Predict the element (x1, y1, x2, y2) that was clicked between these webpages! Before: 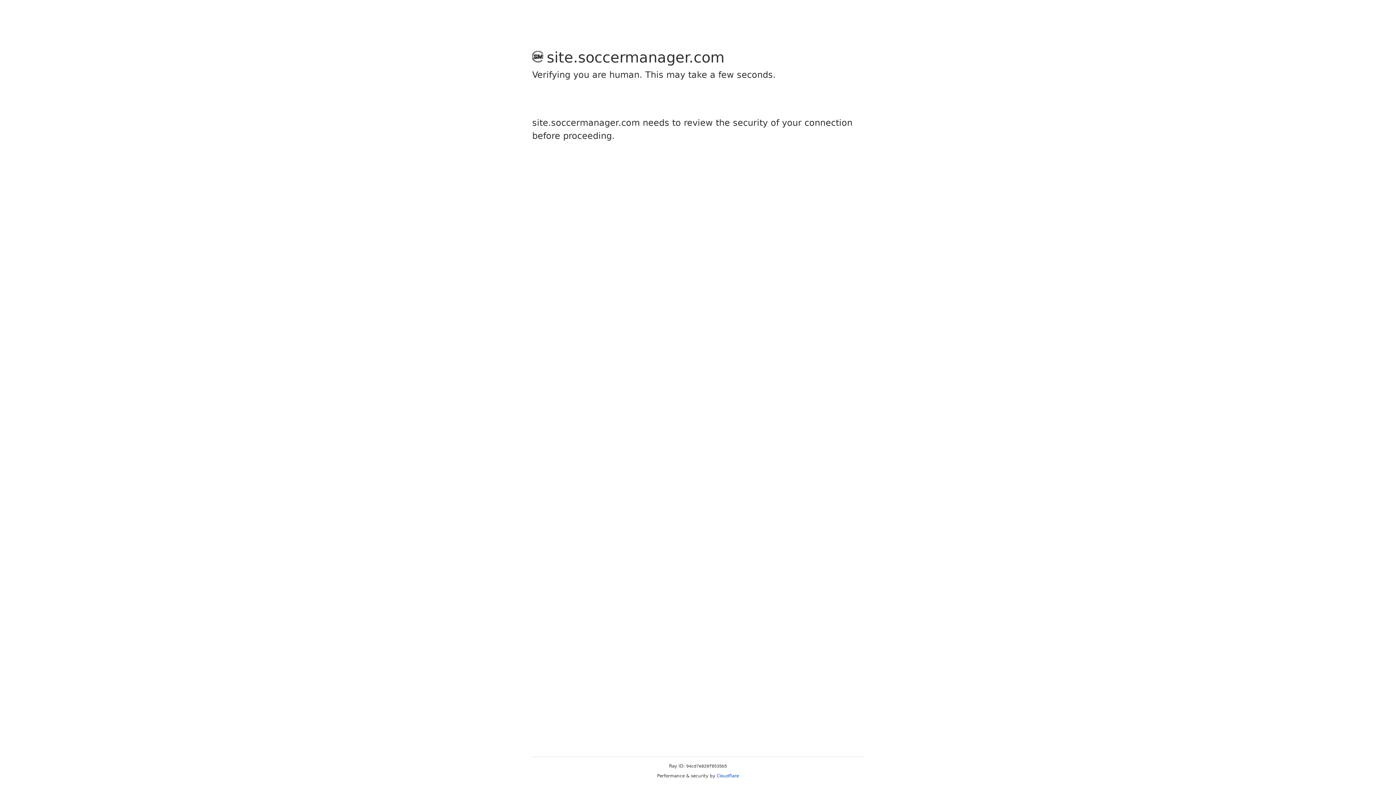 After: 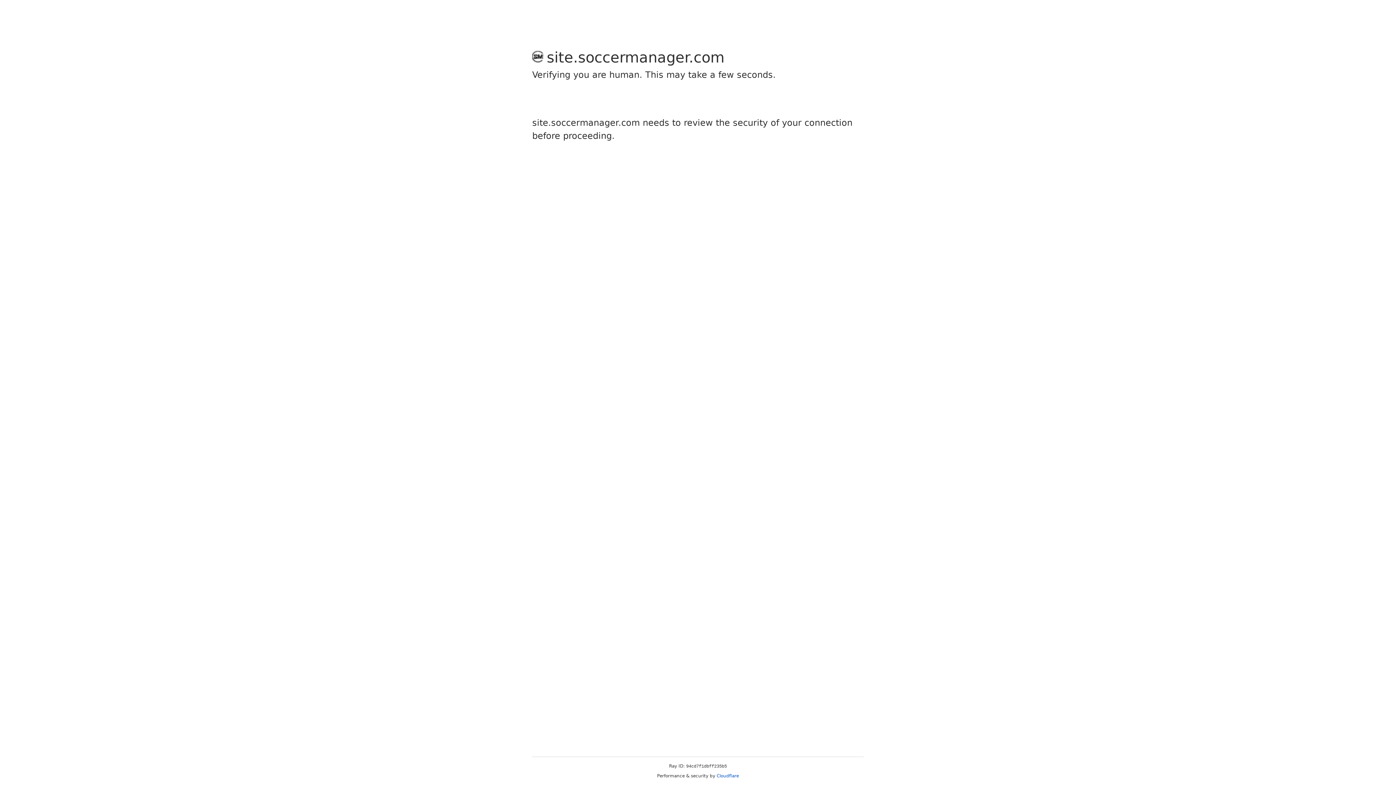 Action: label: Cloudflare bbox: (716, 773, 739, 778)